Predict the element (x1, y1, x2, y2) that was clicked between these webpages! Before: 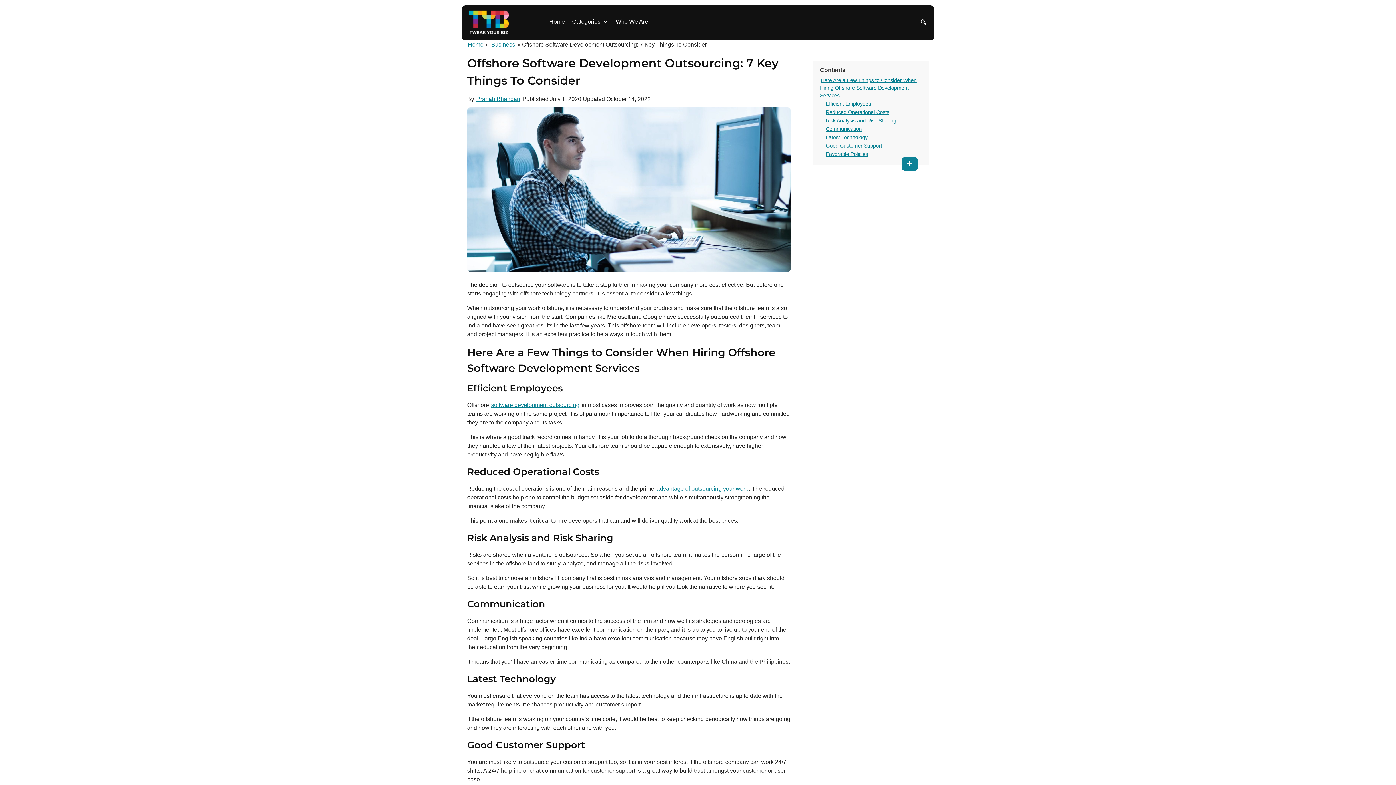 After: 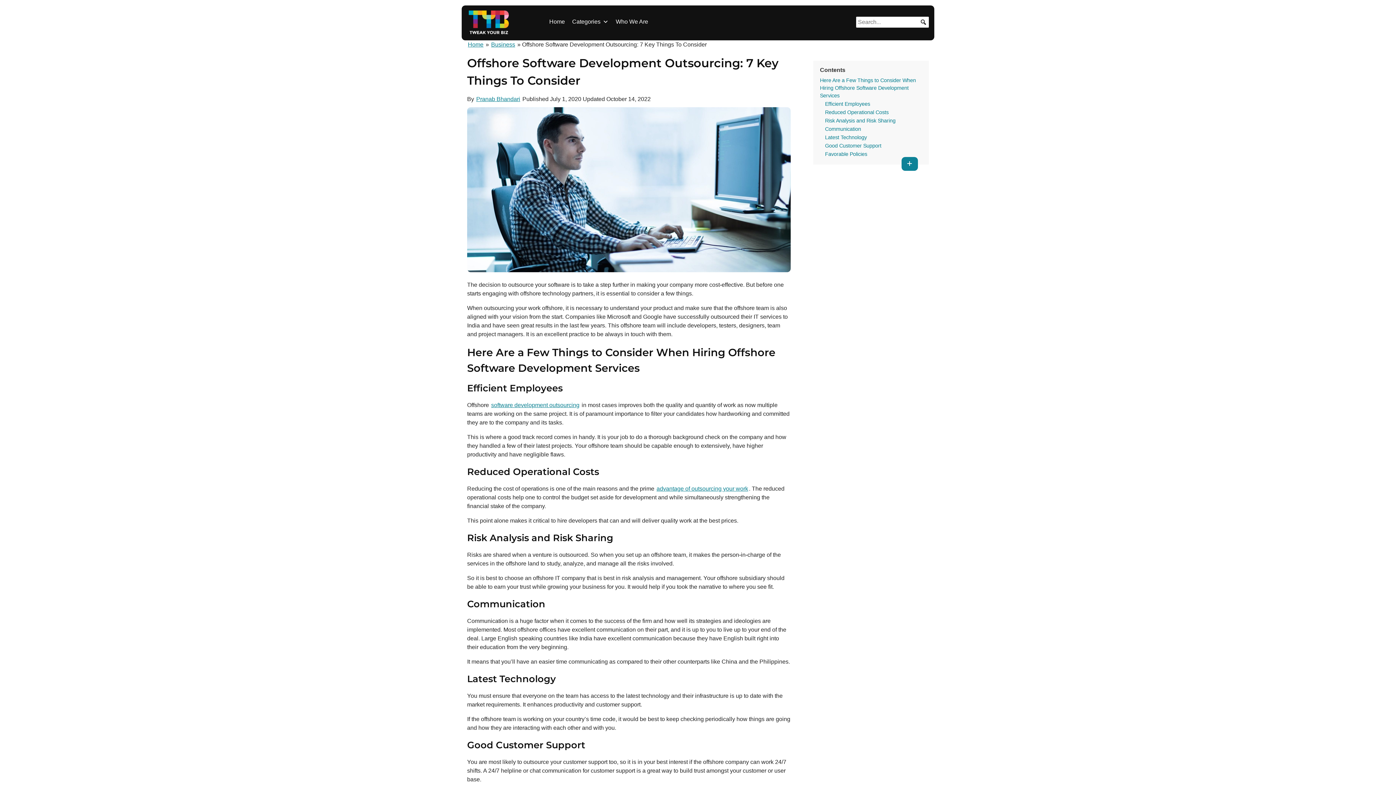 Action: label: Search bbox: (918, 16, 929, 27)